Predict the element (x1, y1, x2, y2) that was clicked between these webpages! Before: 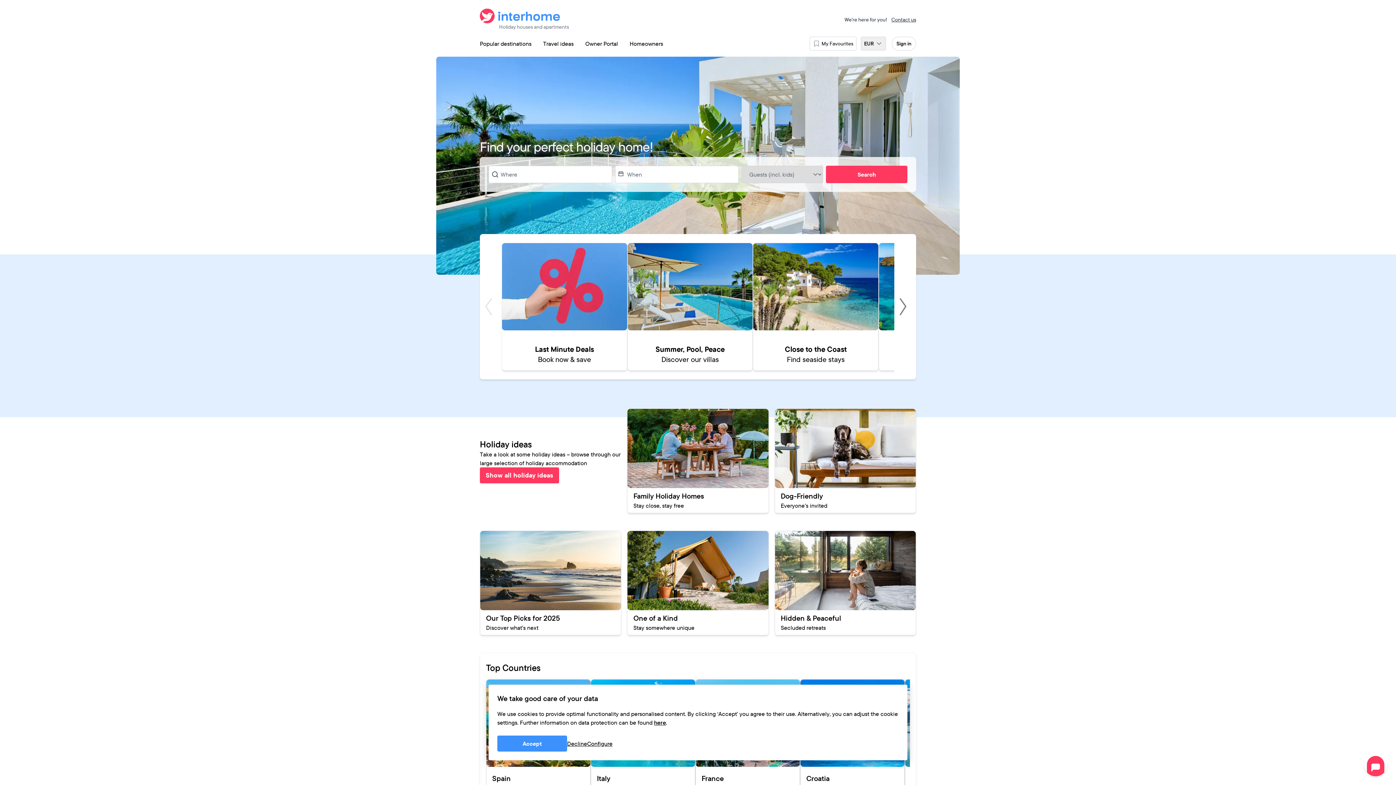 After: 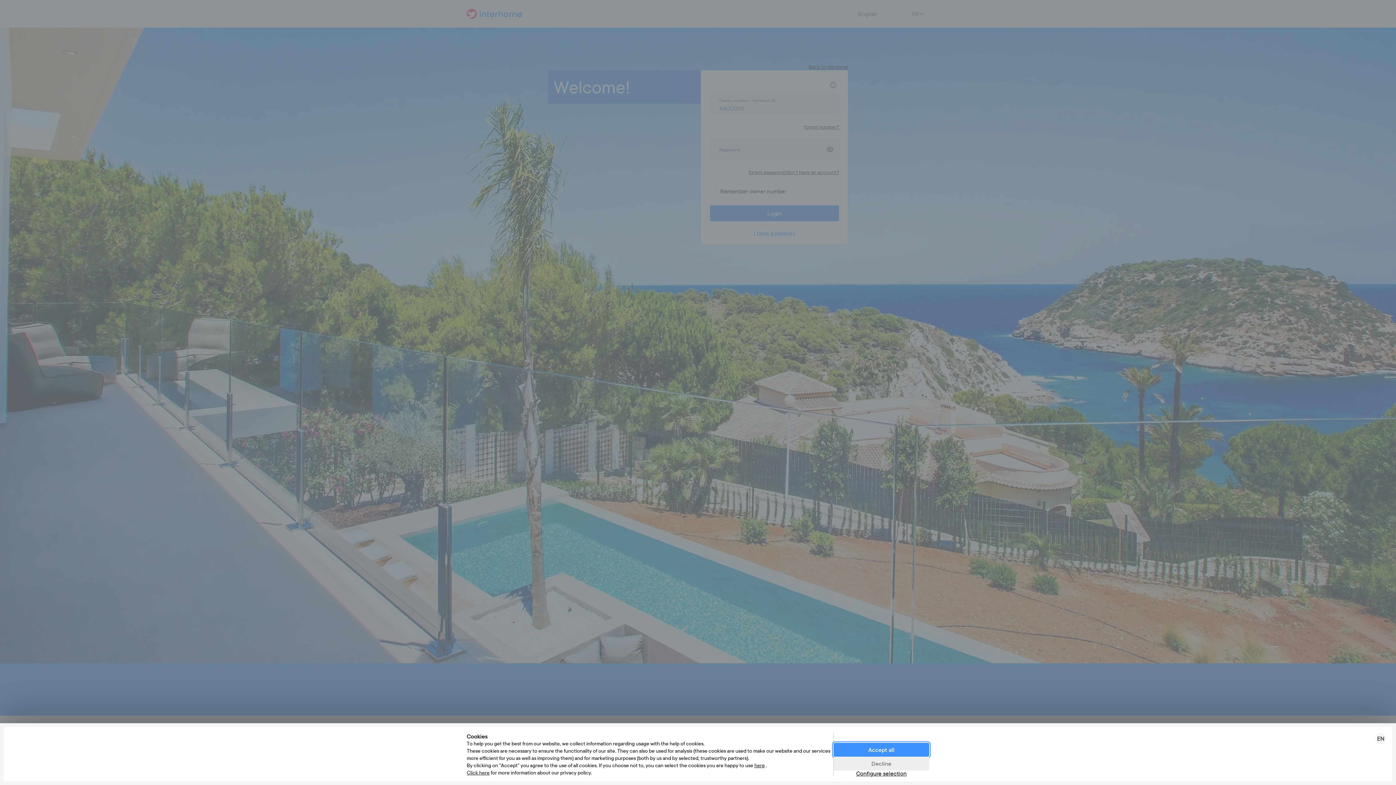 Action: label: Owner Portal bbox: (579, 36, 624, 50)